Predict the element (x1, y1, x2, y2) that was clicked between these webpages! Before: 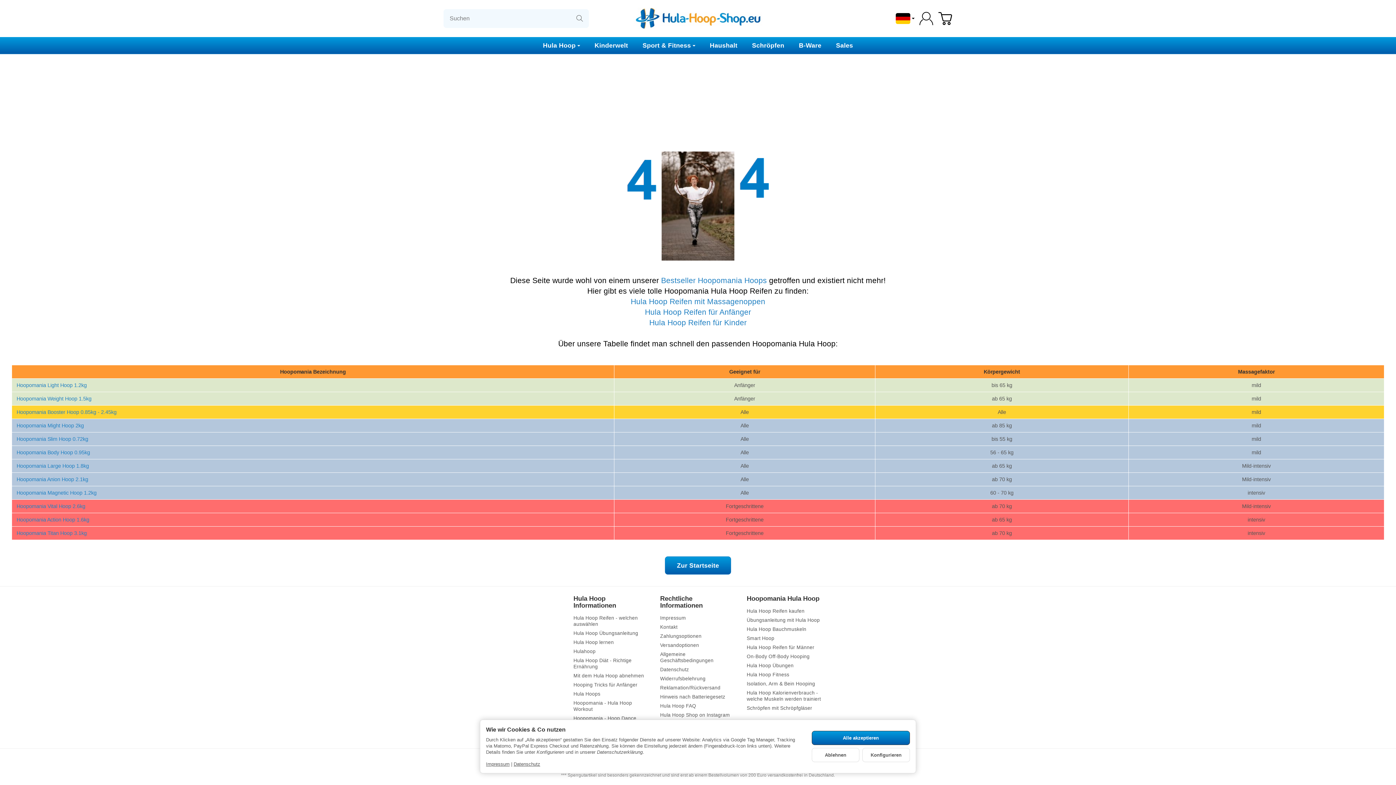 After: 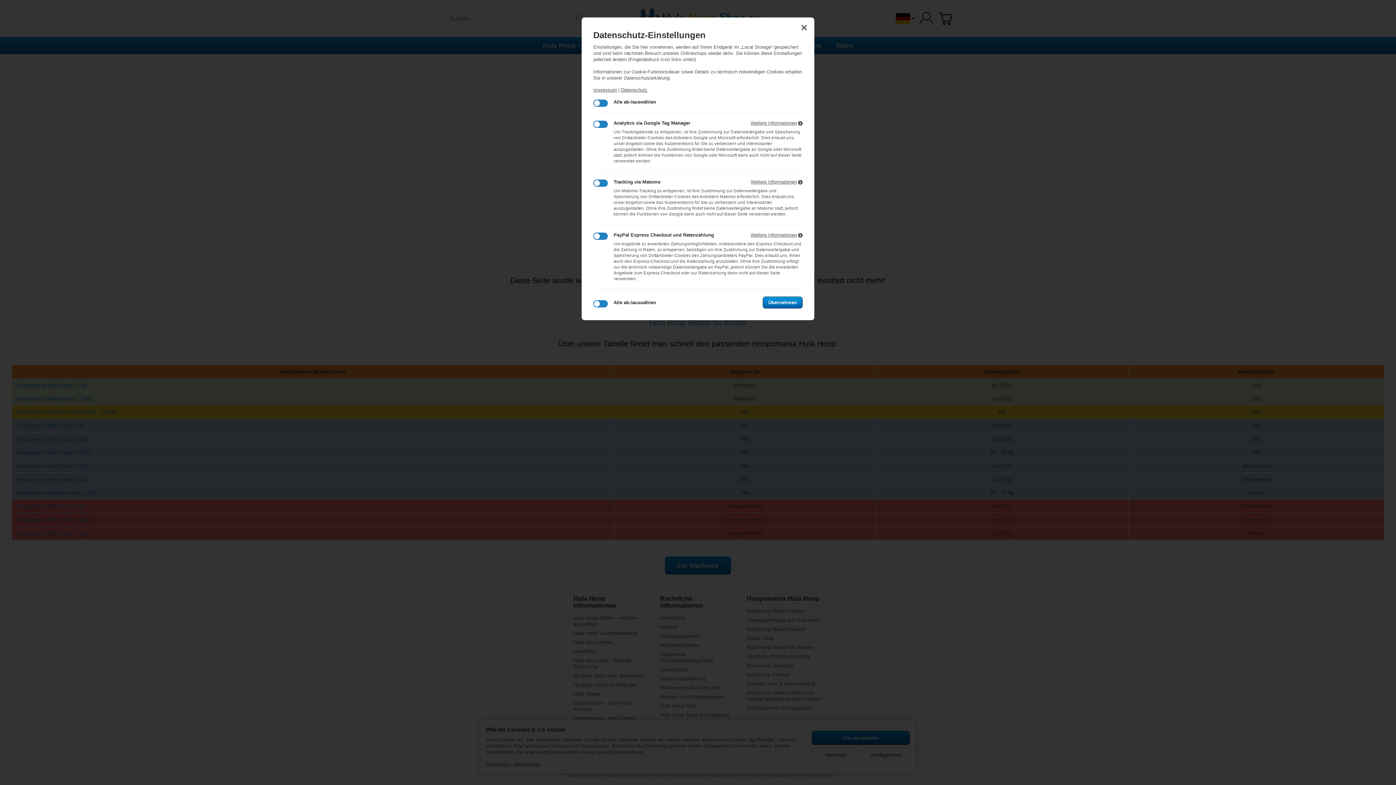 Action: label: Konfigurieren bbox: (862, 748, 910, 762)